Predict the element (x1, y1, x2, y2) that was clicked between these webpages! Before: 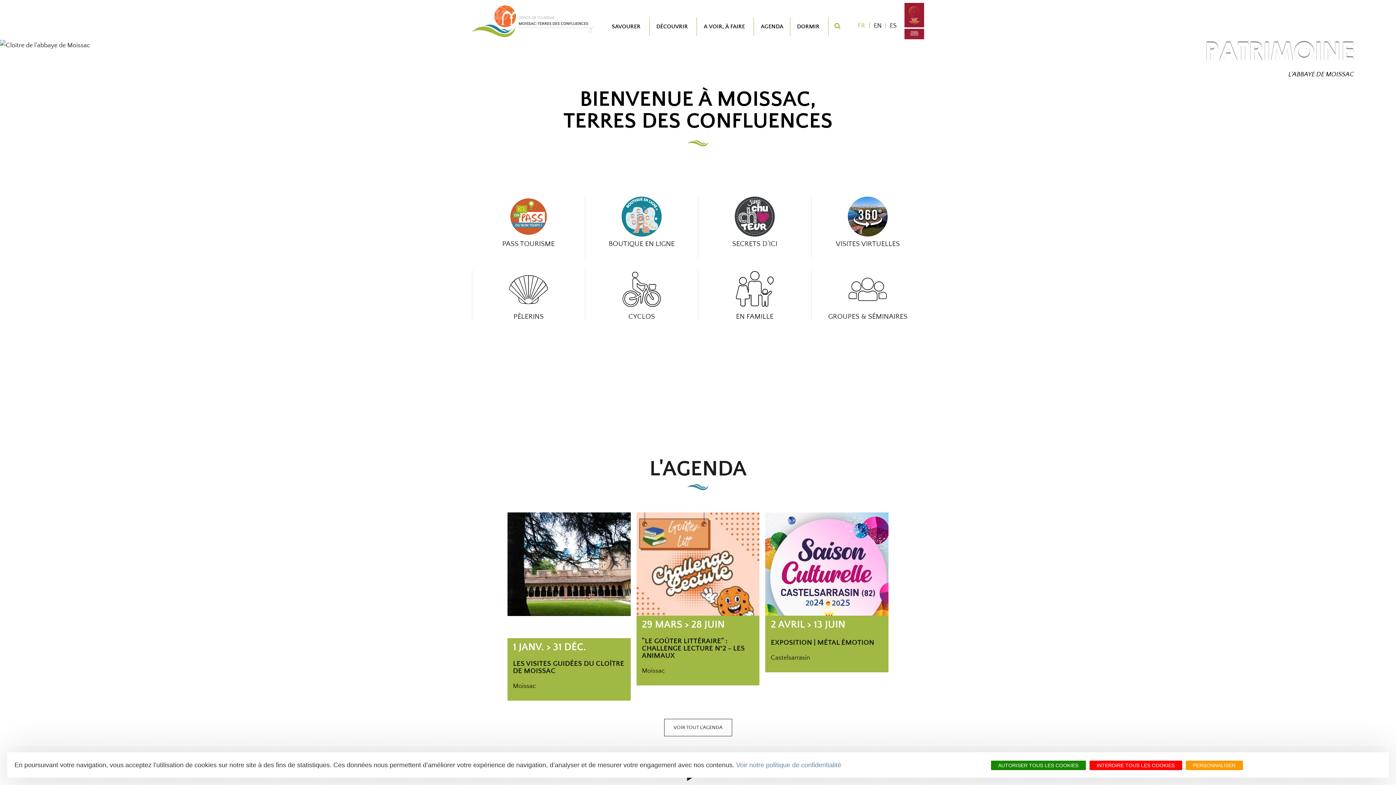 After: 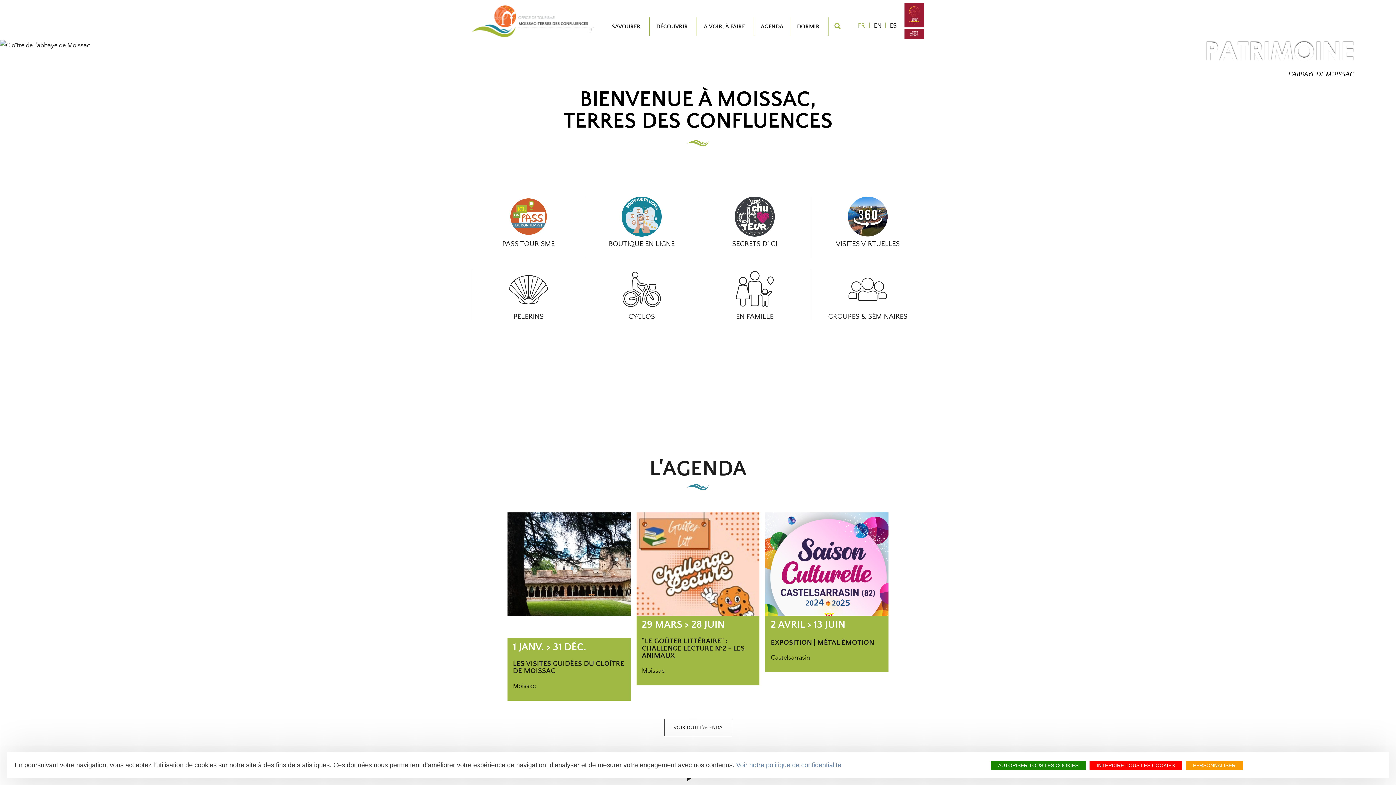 Action: bbox: (904, 2, 924, 39)